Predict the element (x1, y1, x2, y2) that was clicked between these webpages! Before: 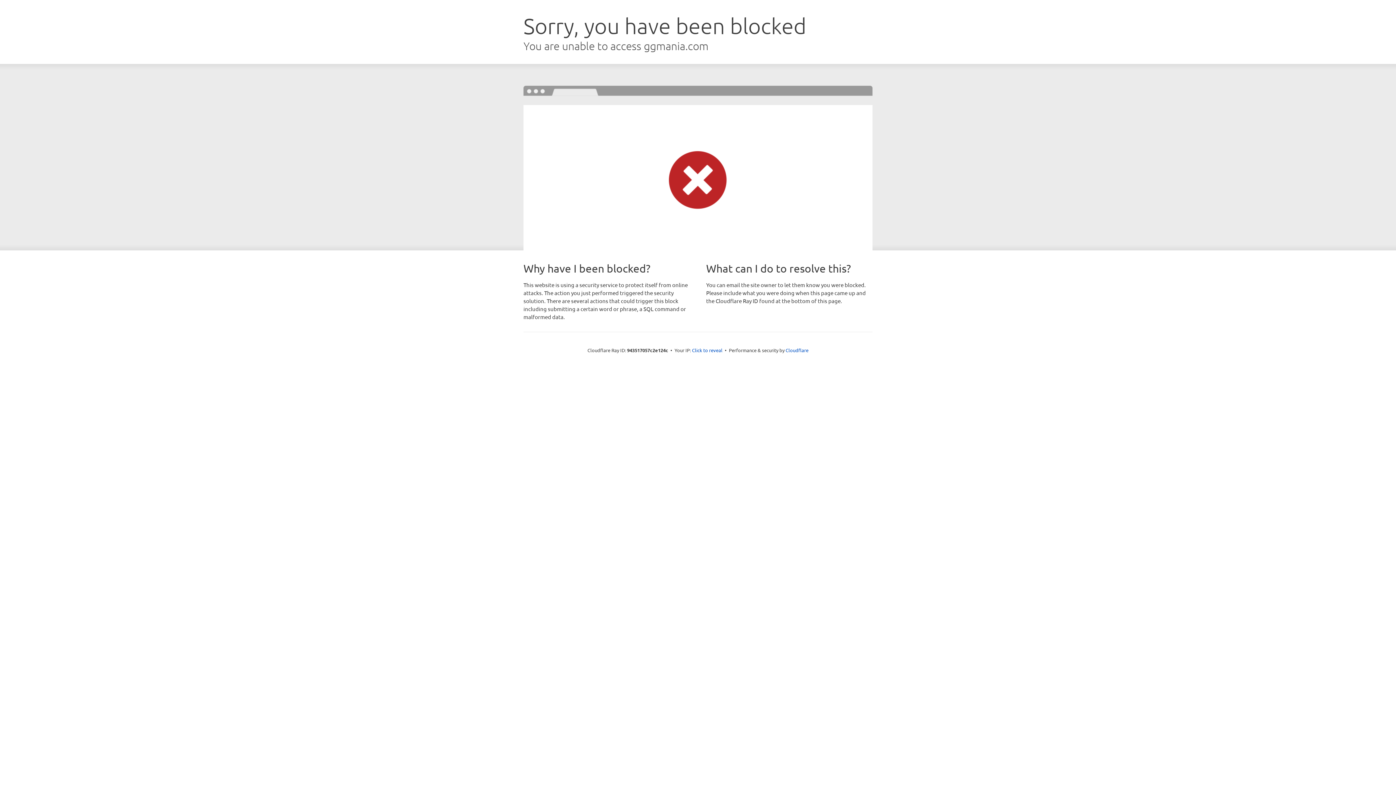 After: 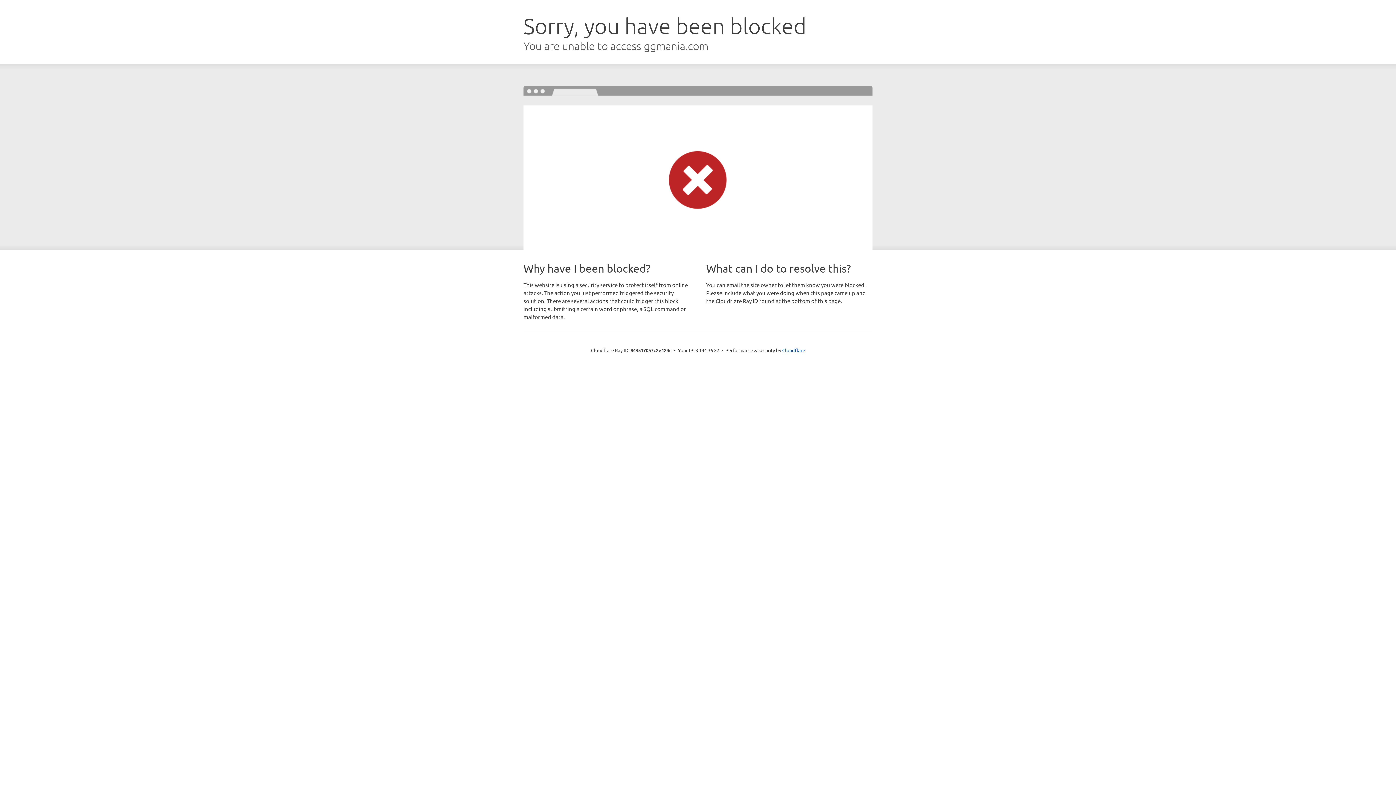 Action: label: Click to reveal bbox: (692, 346, 722, 353)